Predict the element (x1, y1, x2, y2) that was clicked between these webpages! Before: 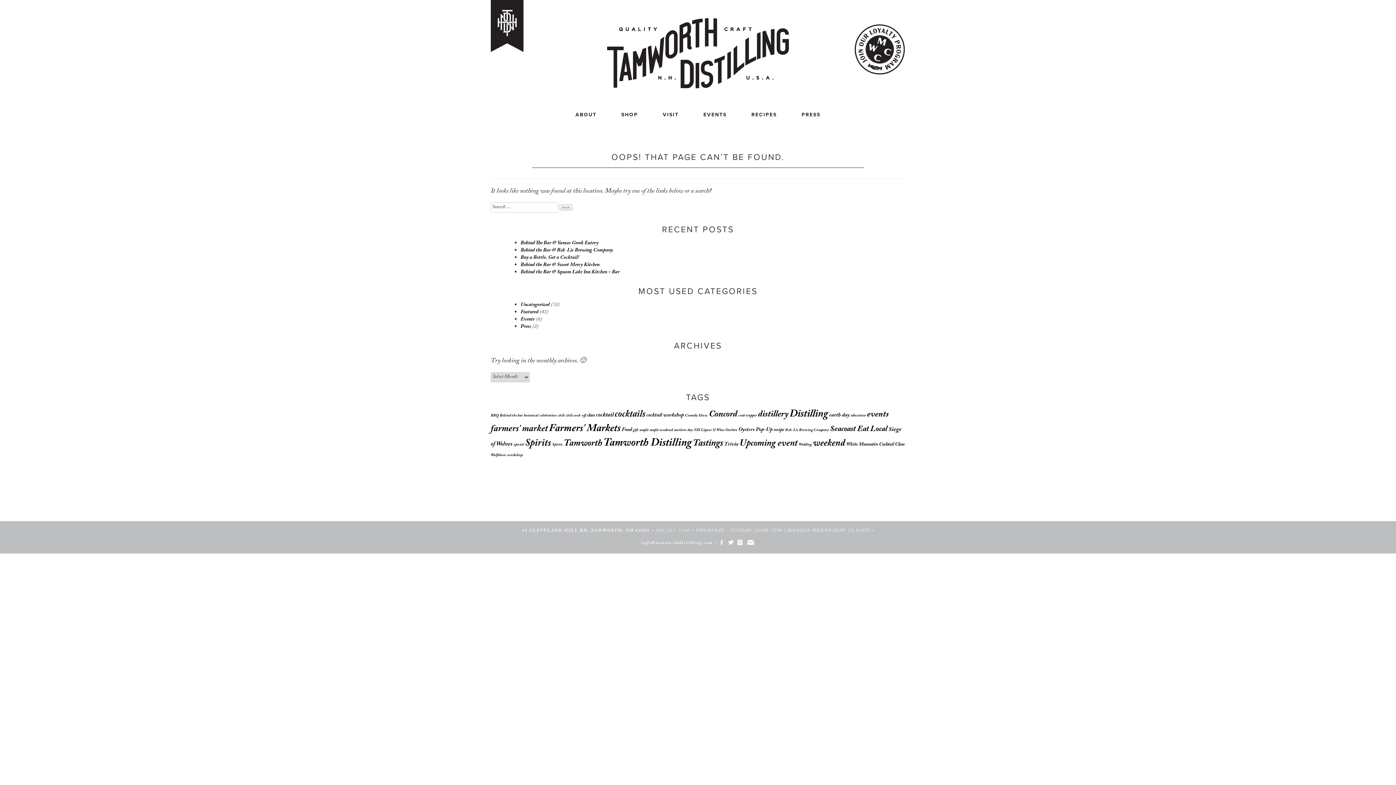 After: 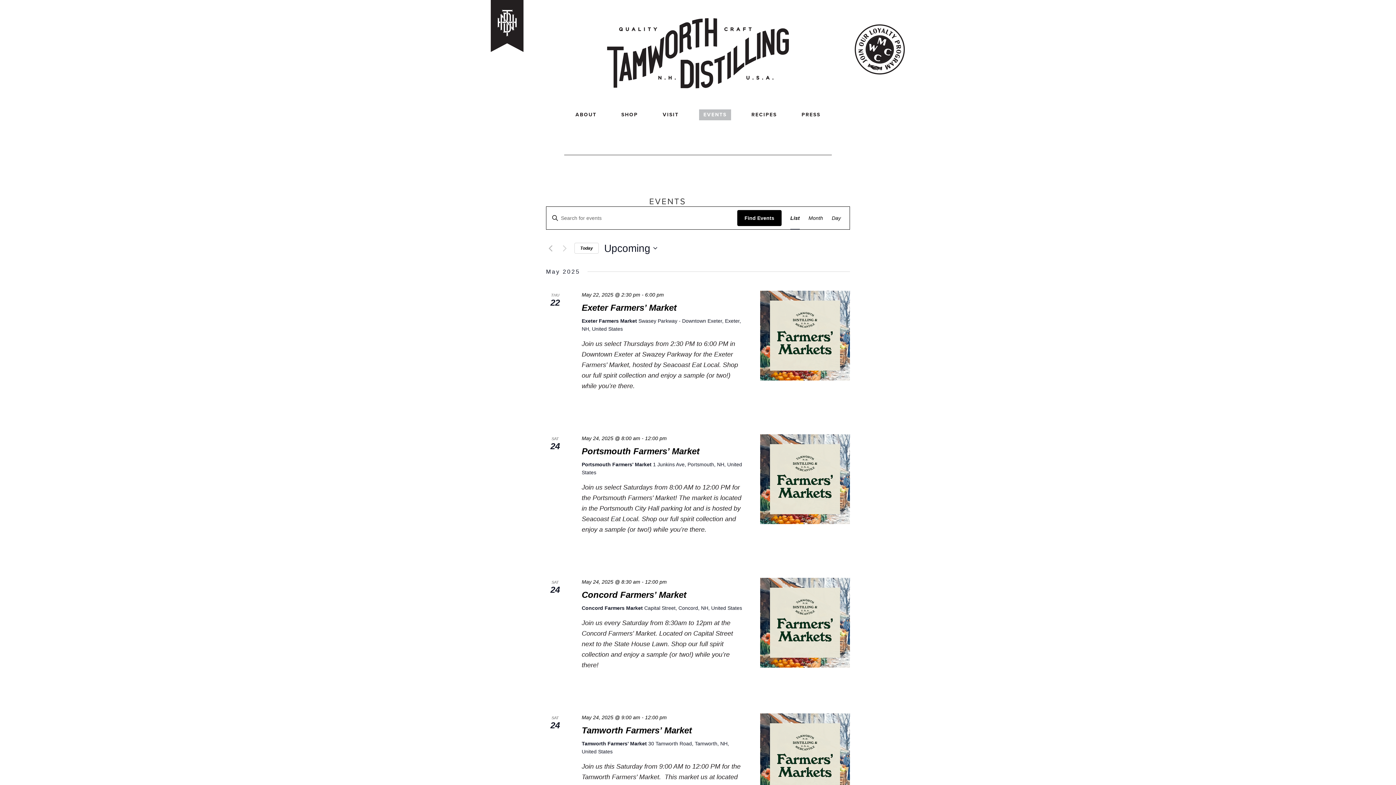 Action: label: EVENTS bbox: (699, 109, 731, 120)